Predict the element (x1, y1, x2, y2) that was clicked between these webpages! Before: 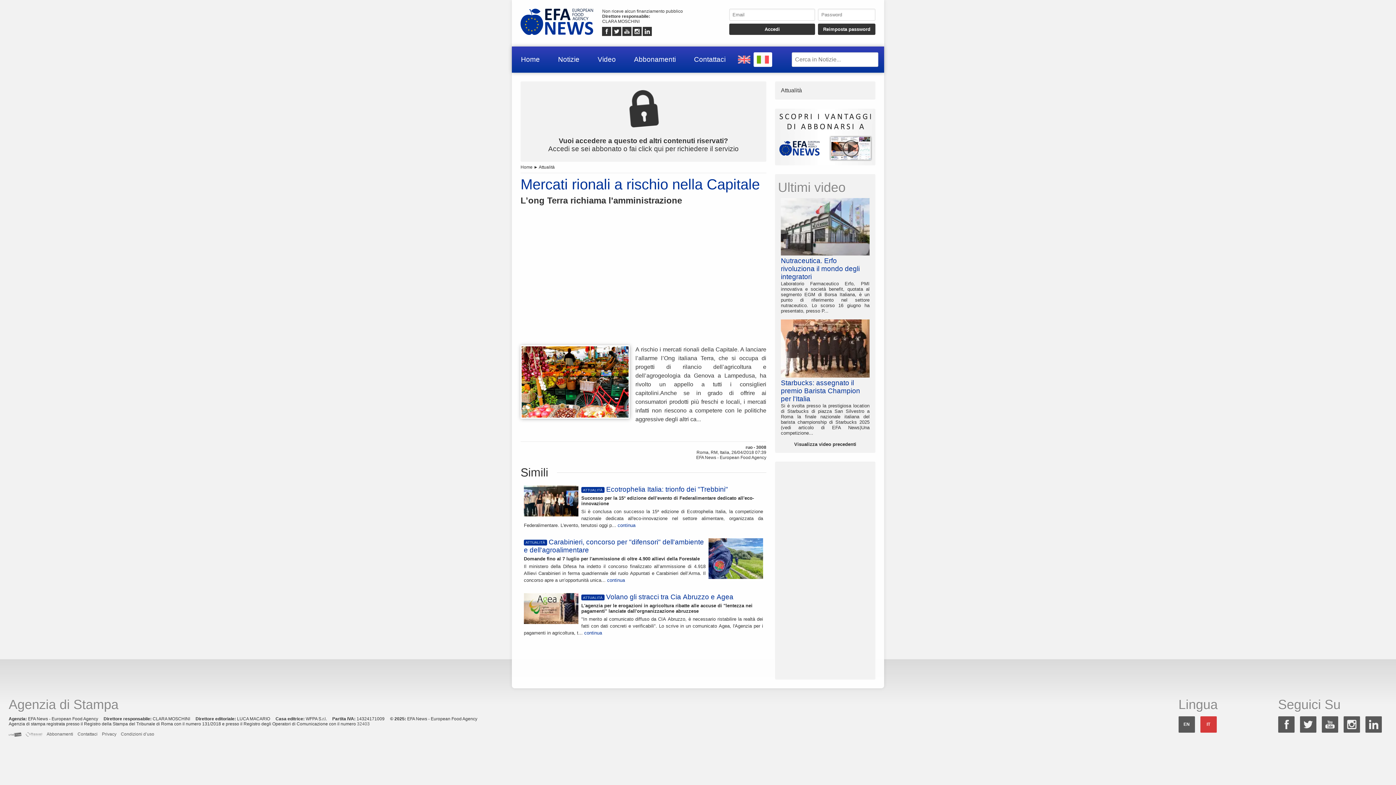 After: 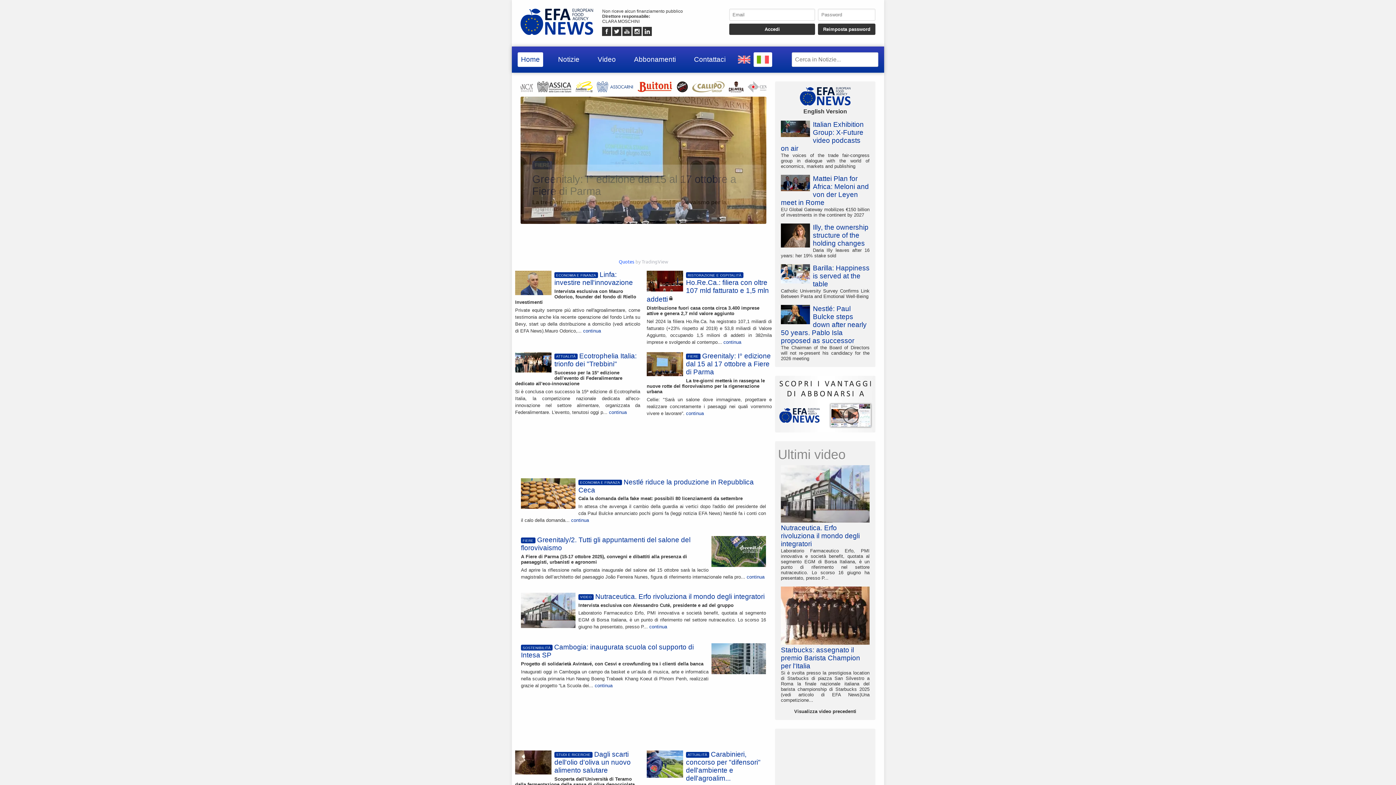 Action: bbox: (512, 0, 602, 44)